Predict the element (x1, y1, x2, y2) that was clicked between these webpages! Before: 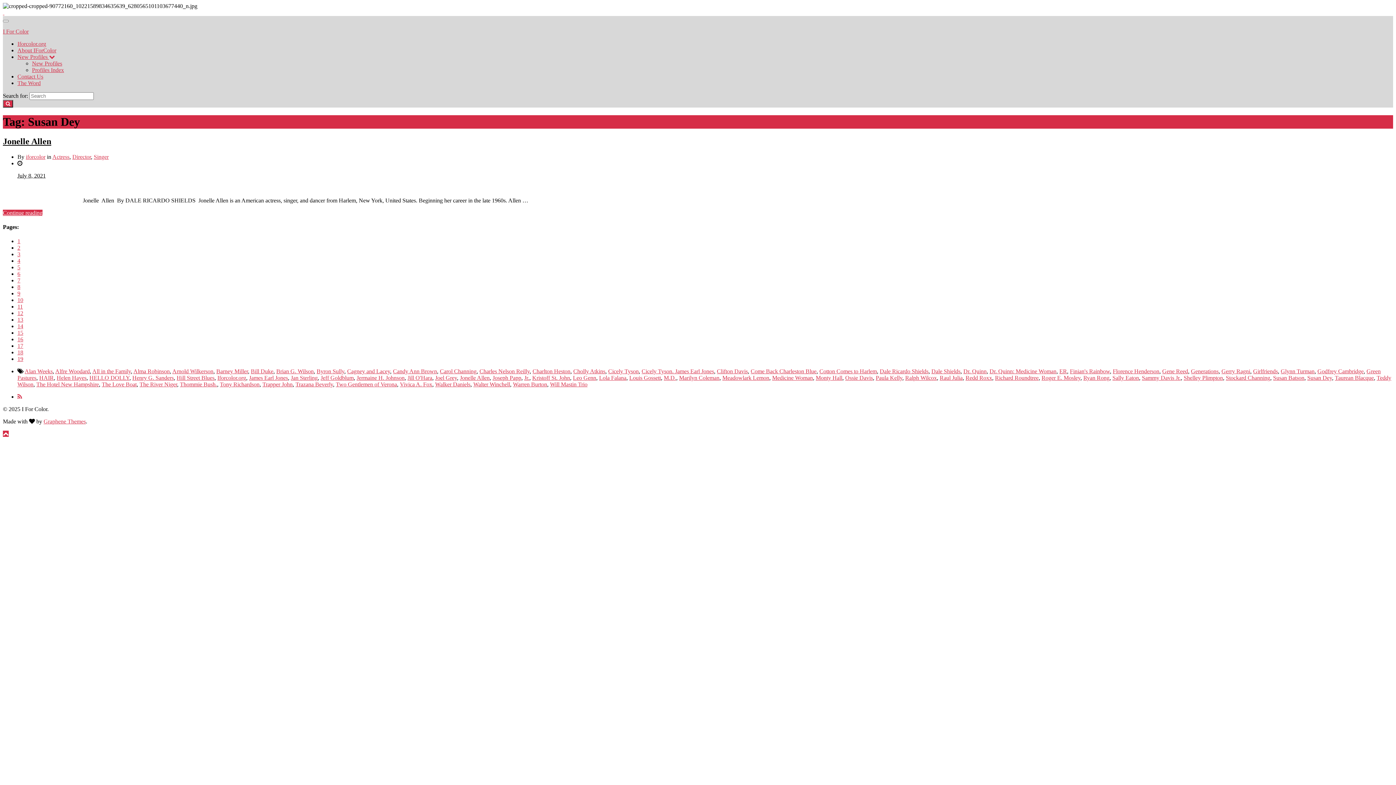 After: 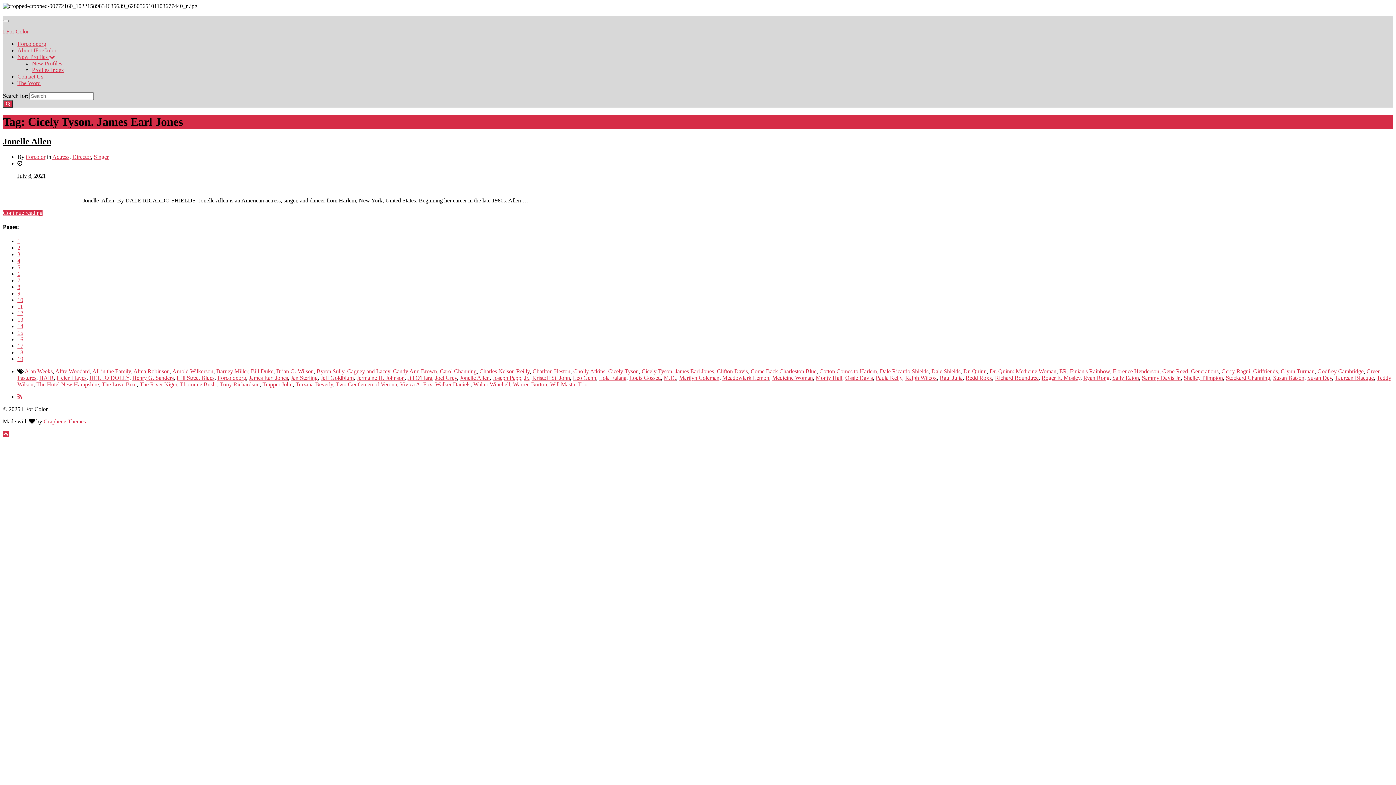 Action: label: Cicely Tyson. James Earl Jones bbox: (641, 368, 714, 374)